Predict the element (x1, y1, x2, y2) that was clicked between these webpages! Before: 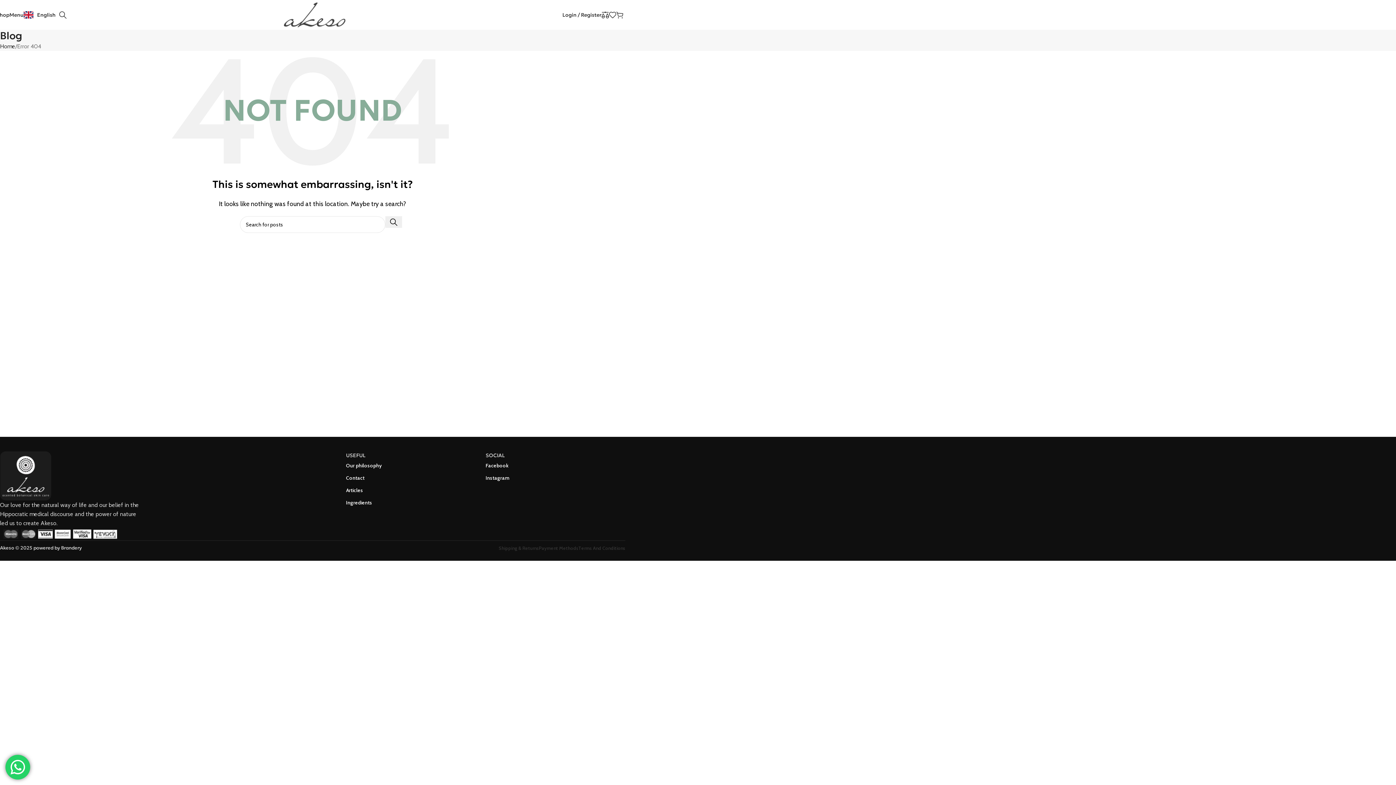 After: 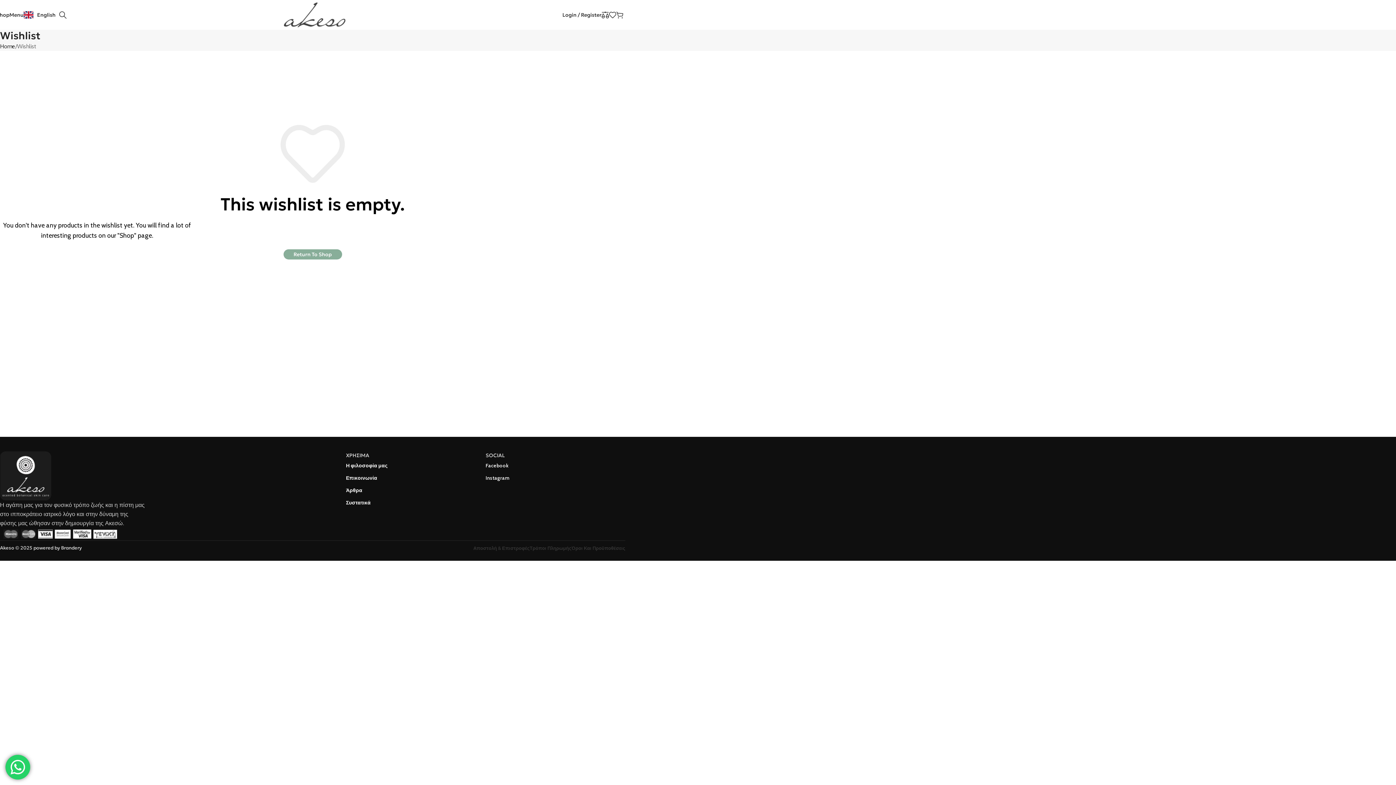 Action: bbox: (609, 7, 616, 22)